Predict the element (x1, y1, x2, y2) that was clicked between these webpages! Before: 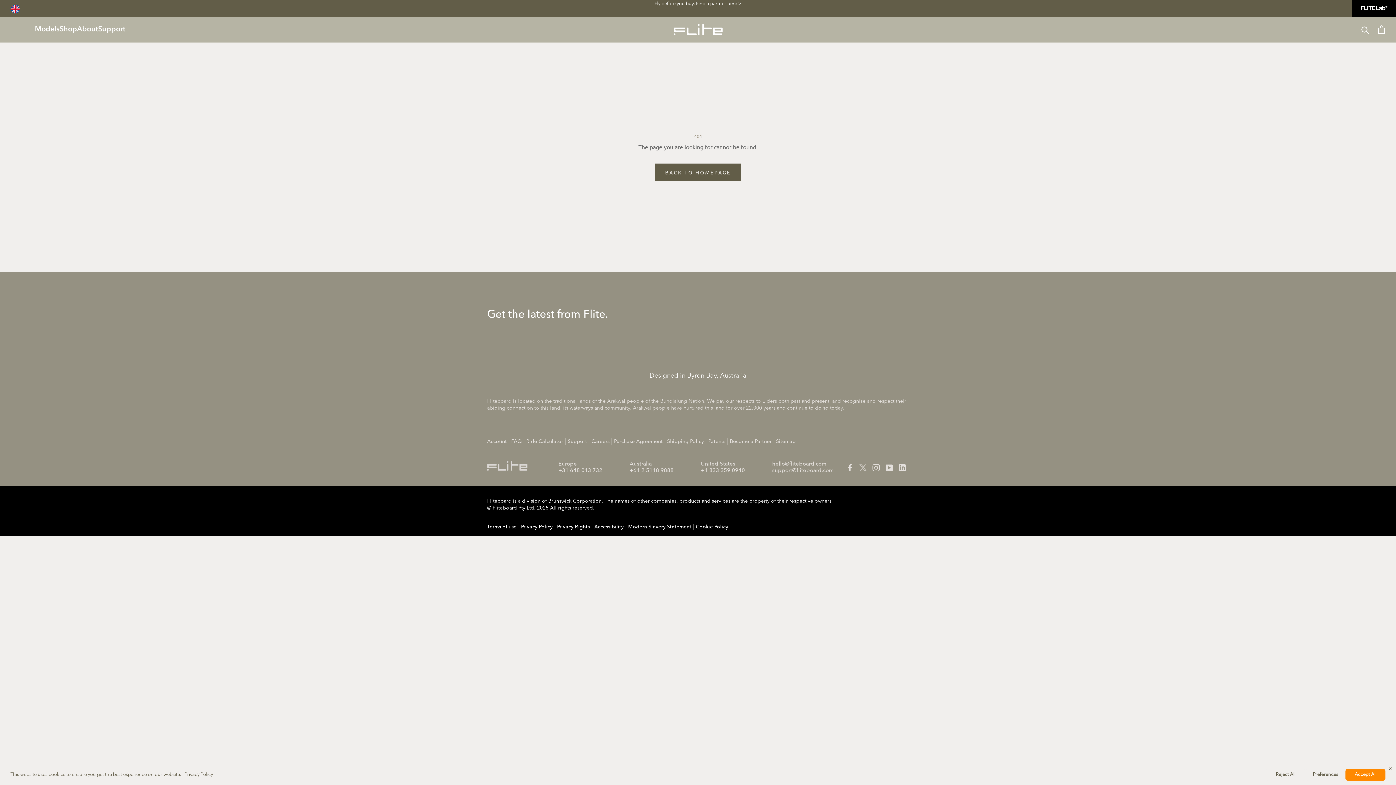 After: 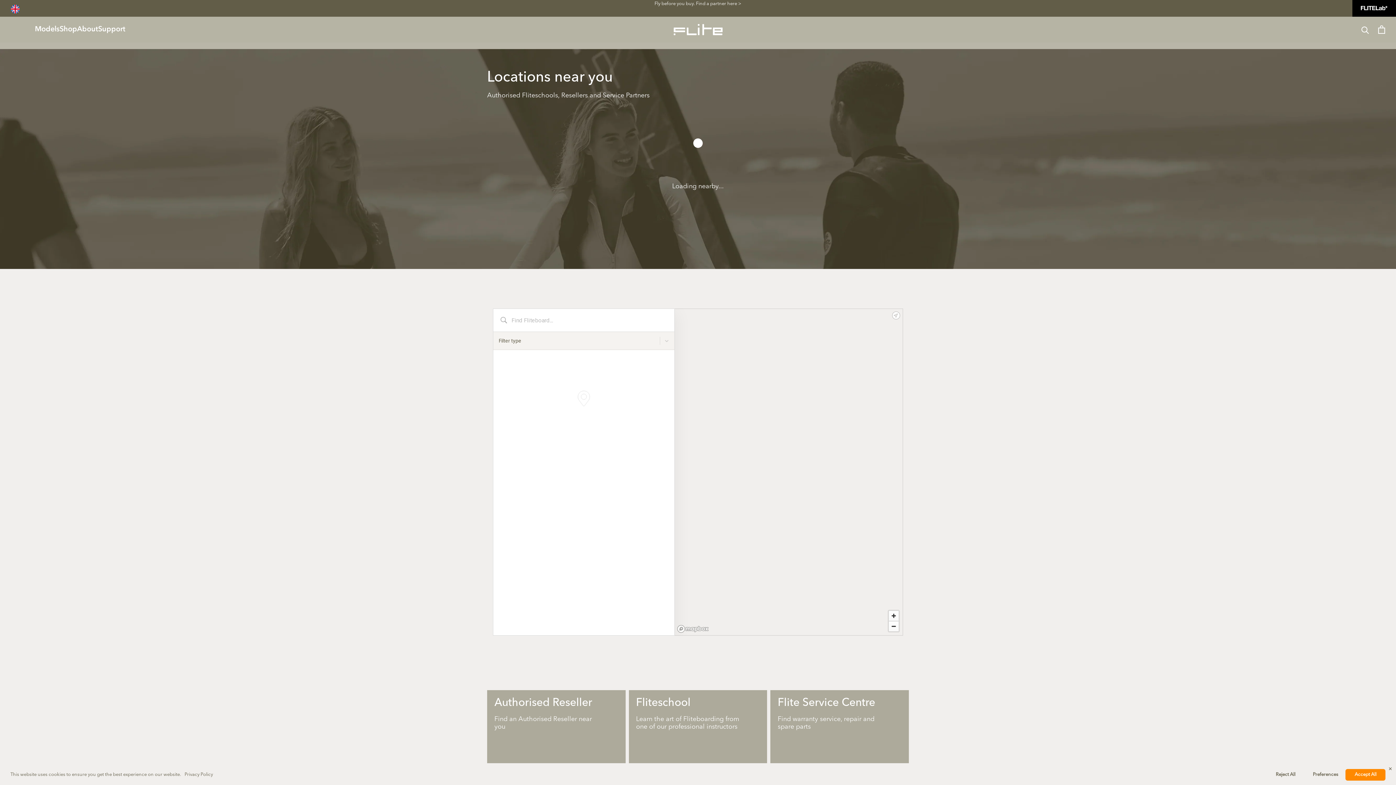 Action: bbox: (654, 0, 741, 7) label: Fly before you buy. Find a partner here >